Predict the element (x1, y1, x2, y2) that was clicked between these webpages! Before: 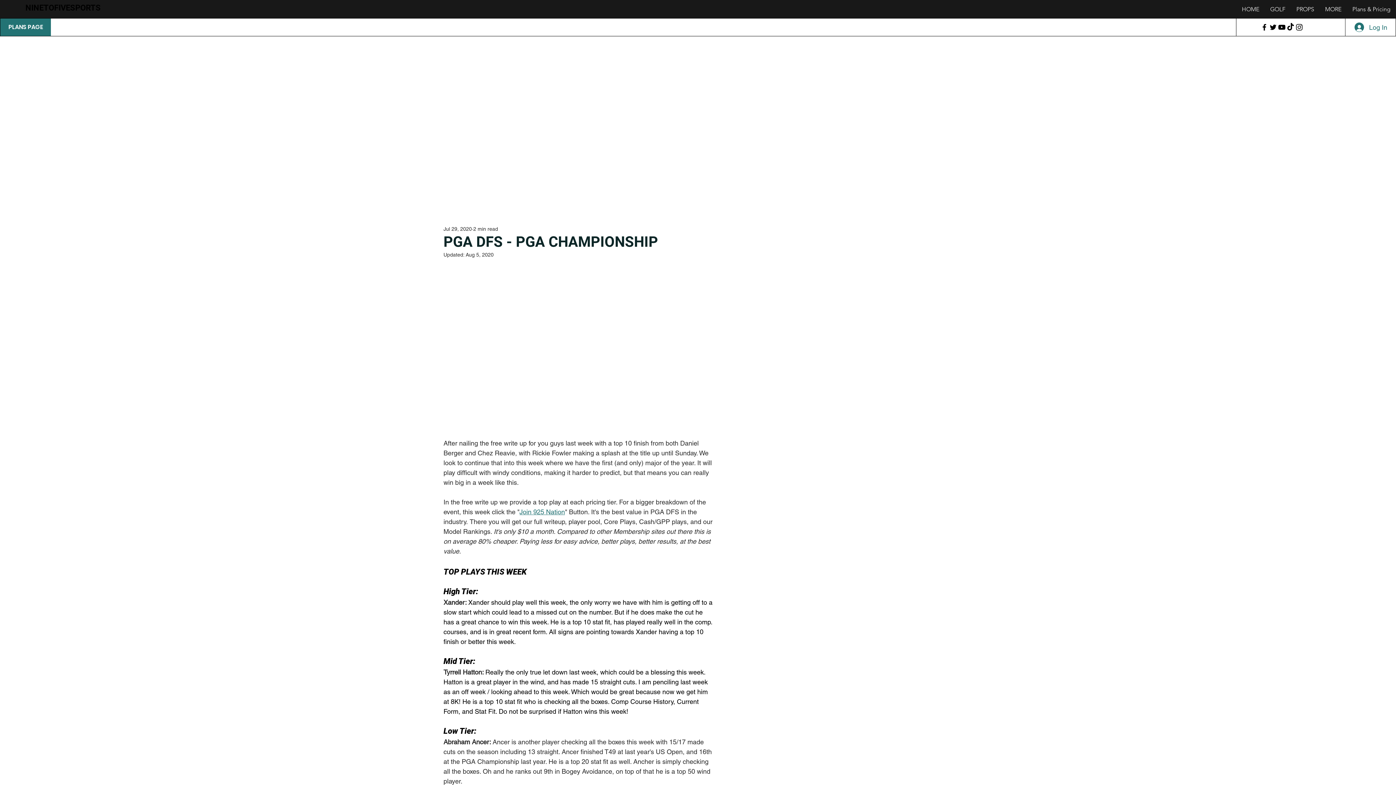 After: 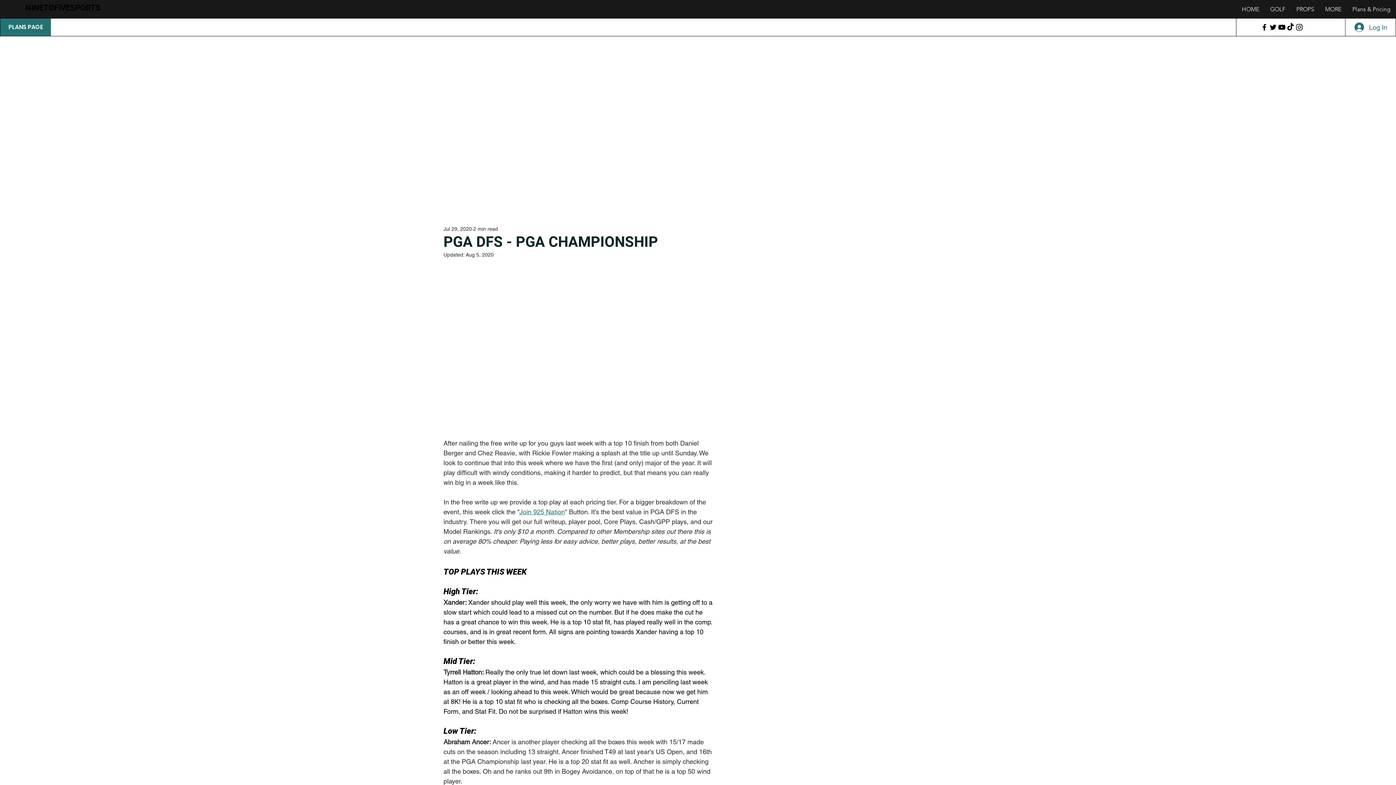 Action: label: MORE bbox: (1319, 0, 1347, 17)